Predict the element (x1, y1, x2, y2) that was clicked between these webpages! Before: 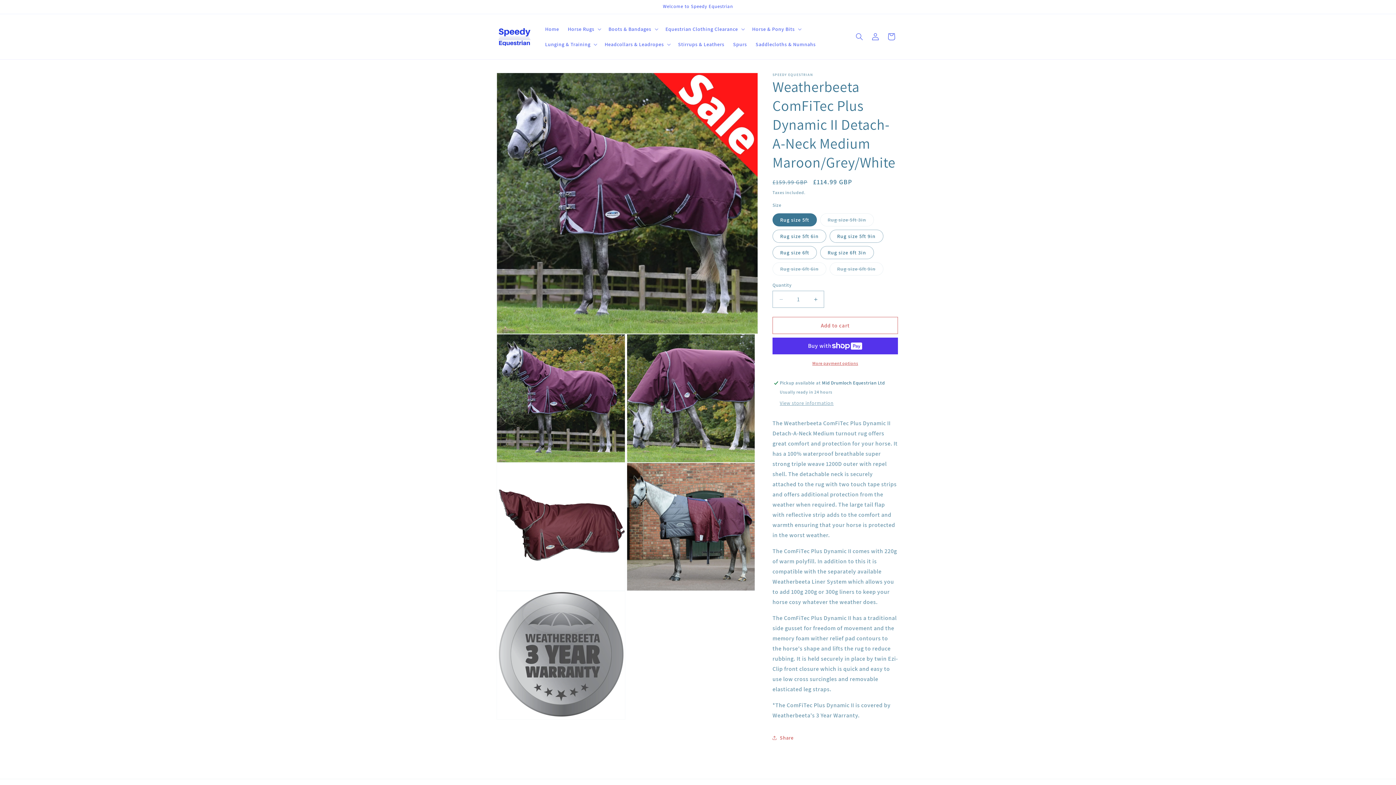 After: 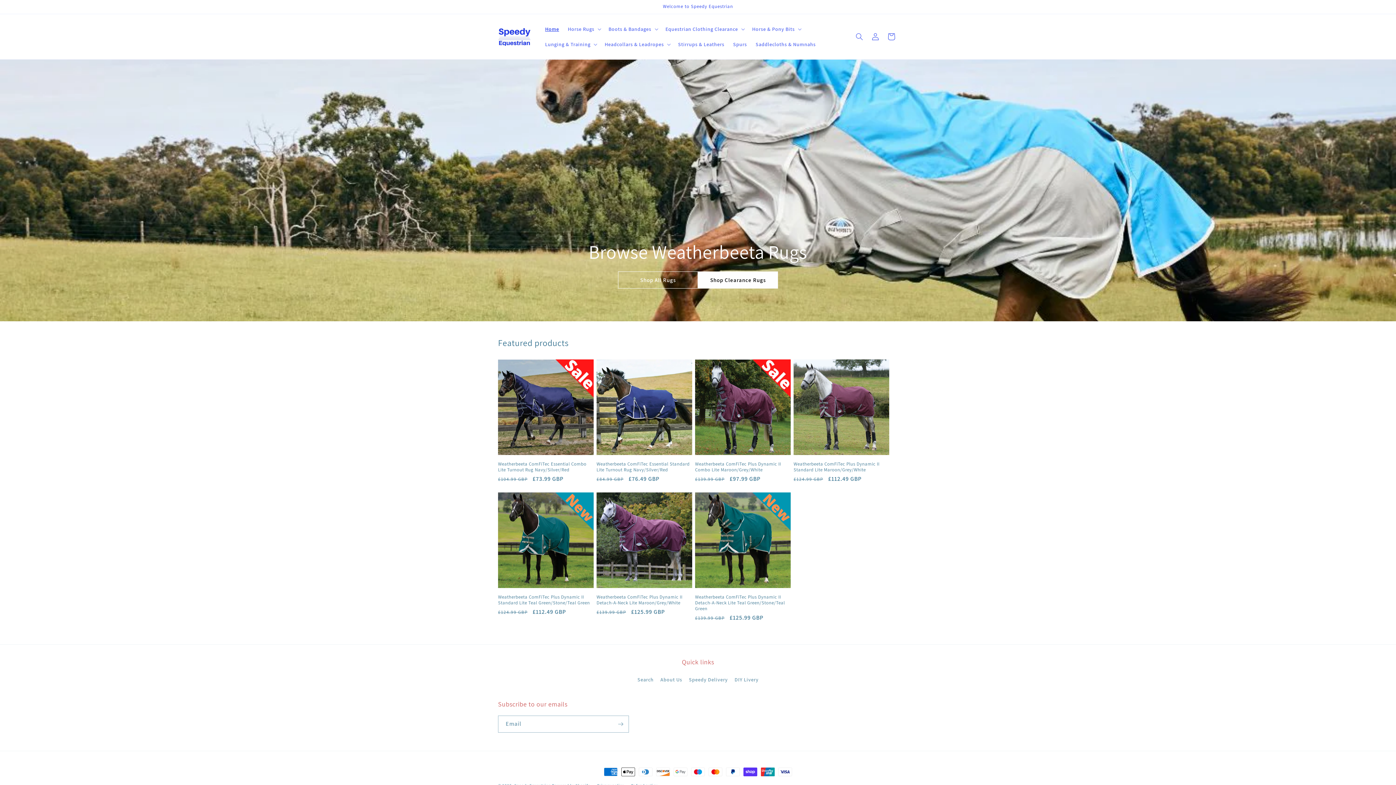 Action: bbox: (495, 24, 533, 48)